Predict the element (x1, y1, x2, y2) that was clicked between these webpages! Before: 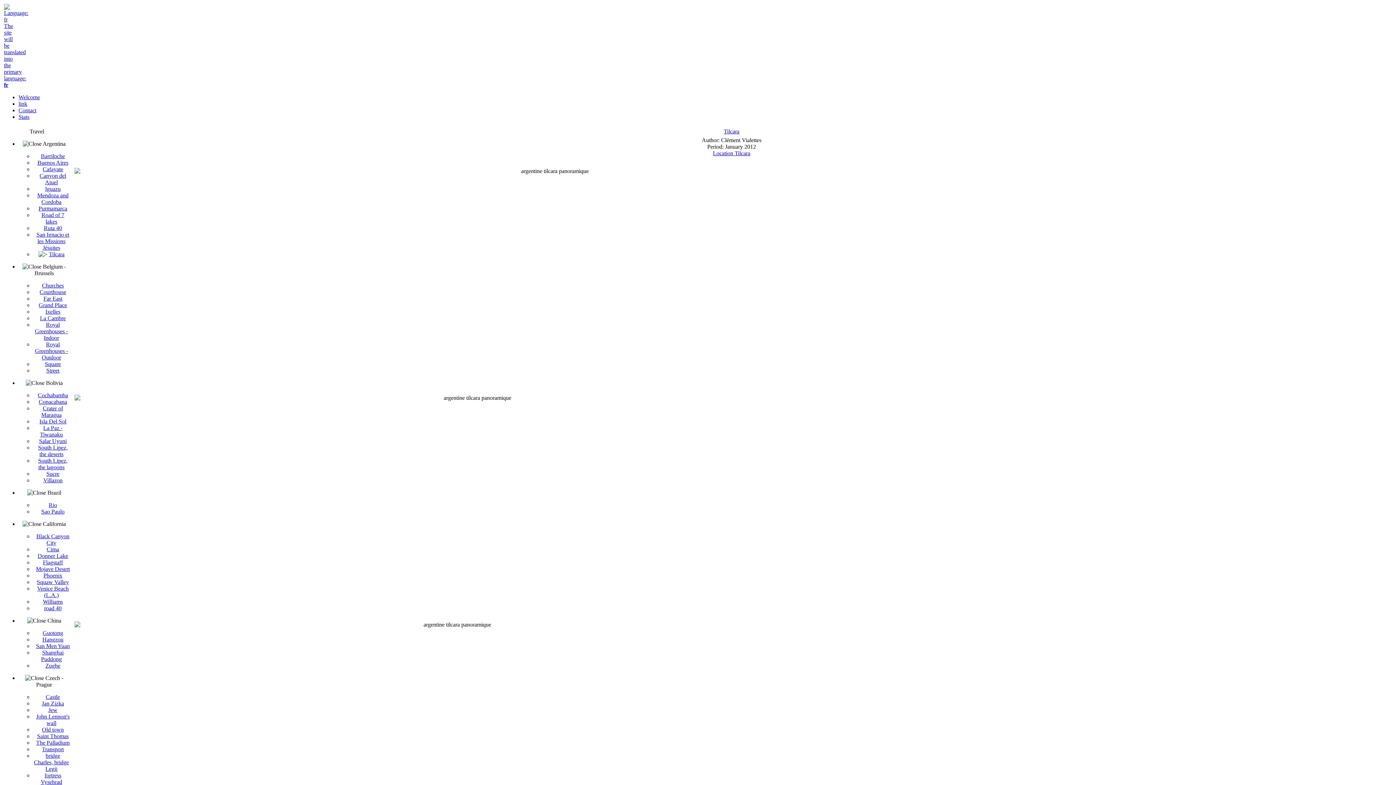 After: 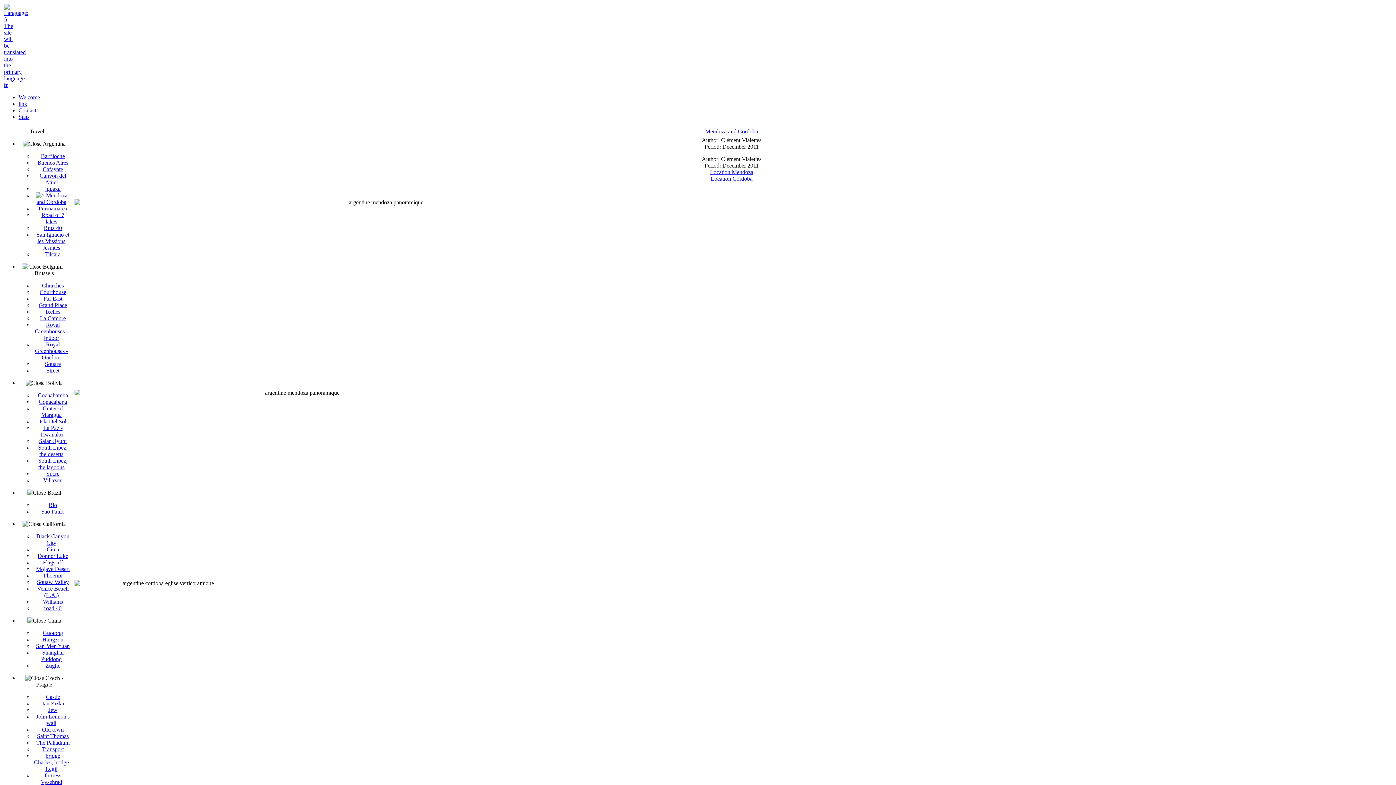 Action: bbox: (37, 192, 68, 205) label: Mendoza and Cordoba